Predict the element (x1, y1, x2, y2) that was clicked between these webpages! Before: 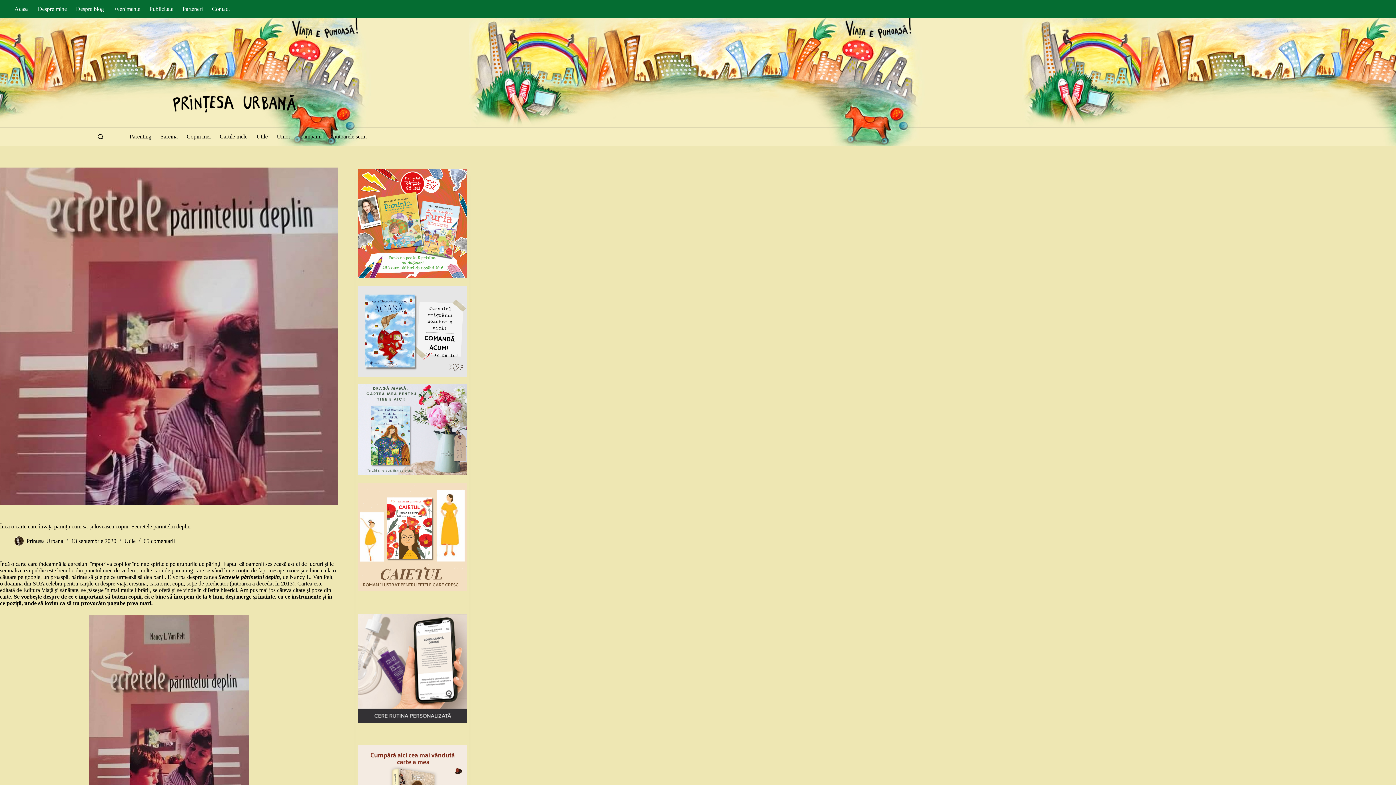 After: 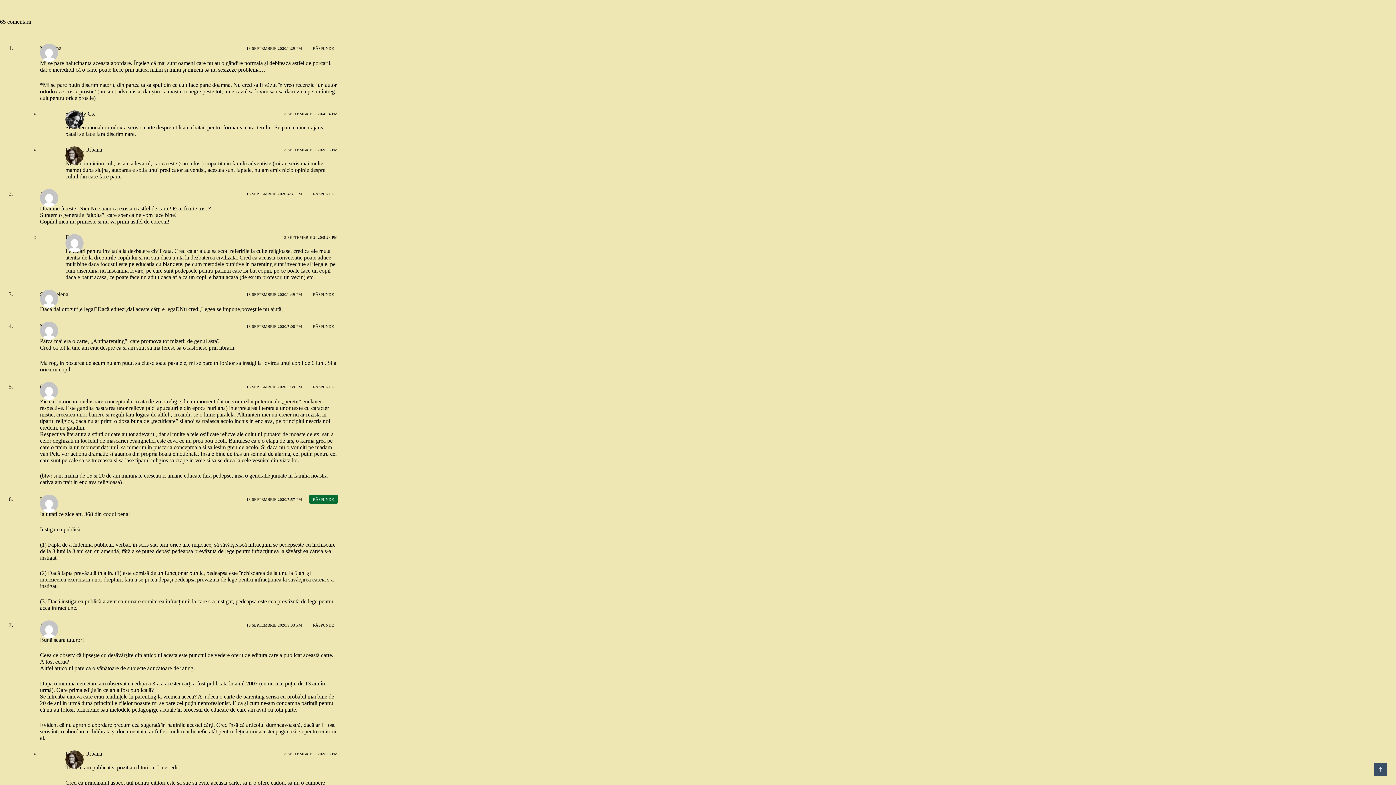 Action: bbox: (143, 538, 174, 544) label: 65 comentarii